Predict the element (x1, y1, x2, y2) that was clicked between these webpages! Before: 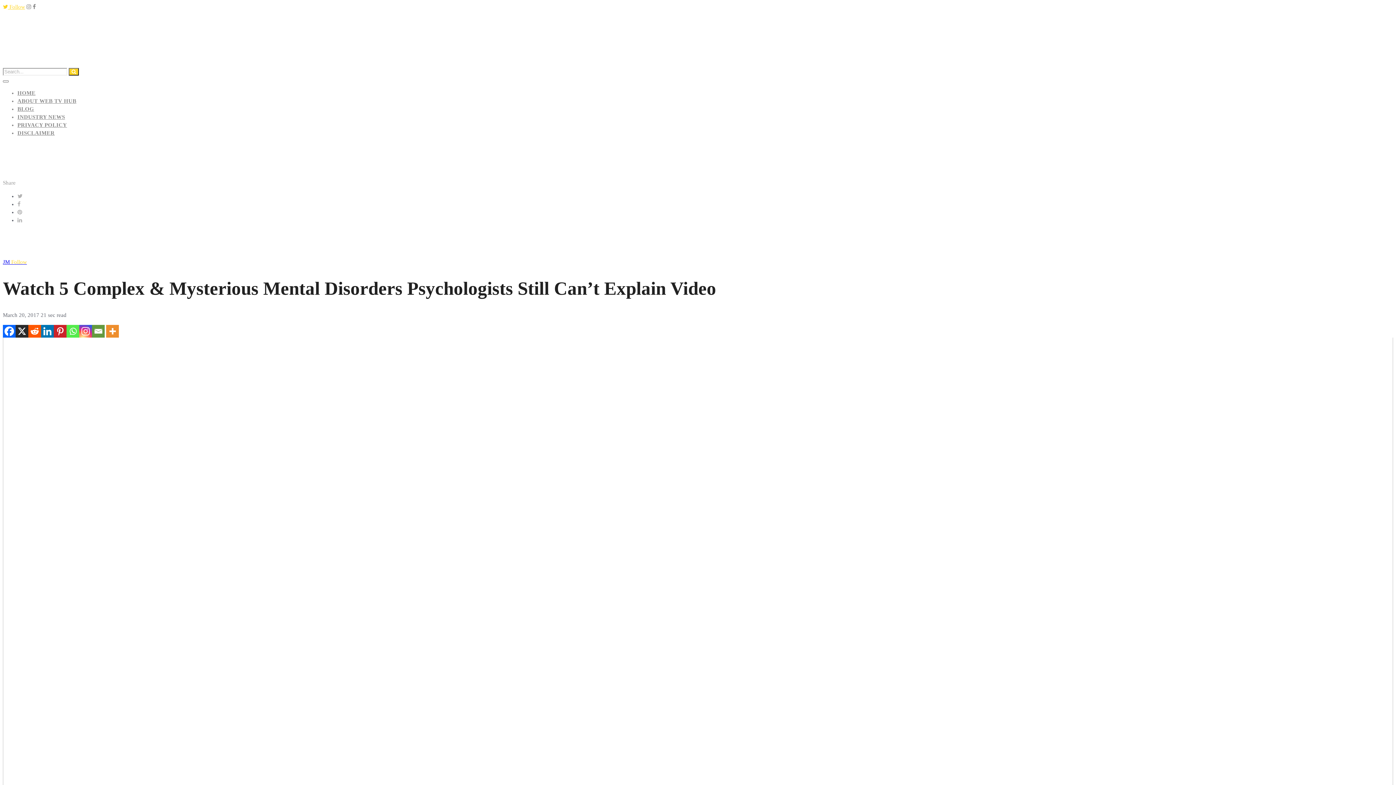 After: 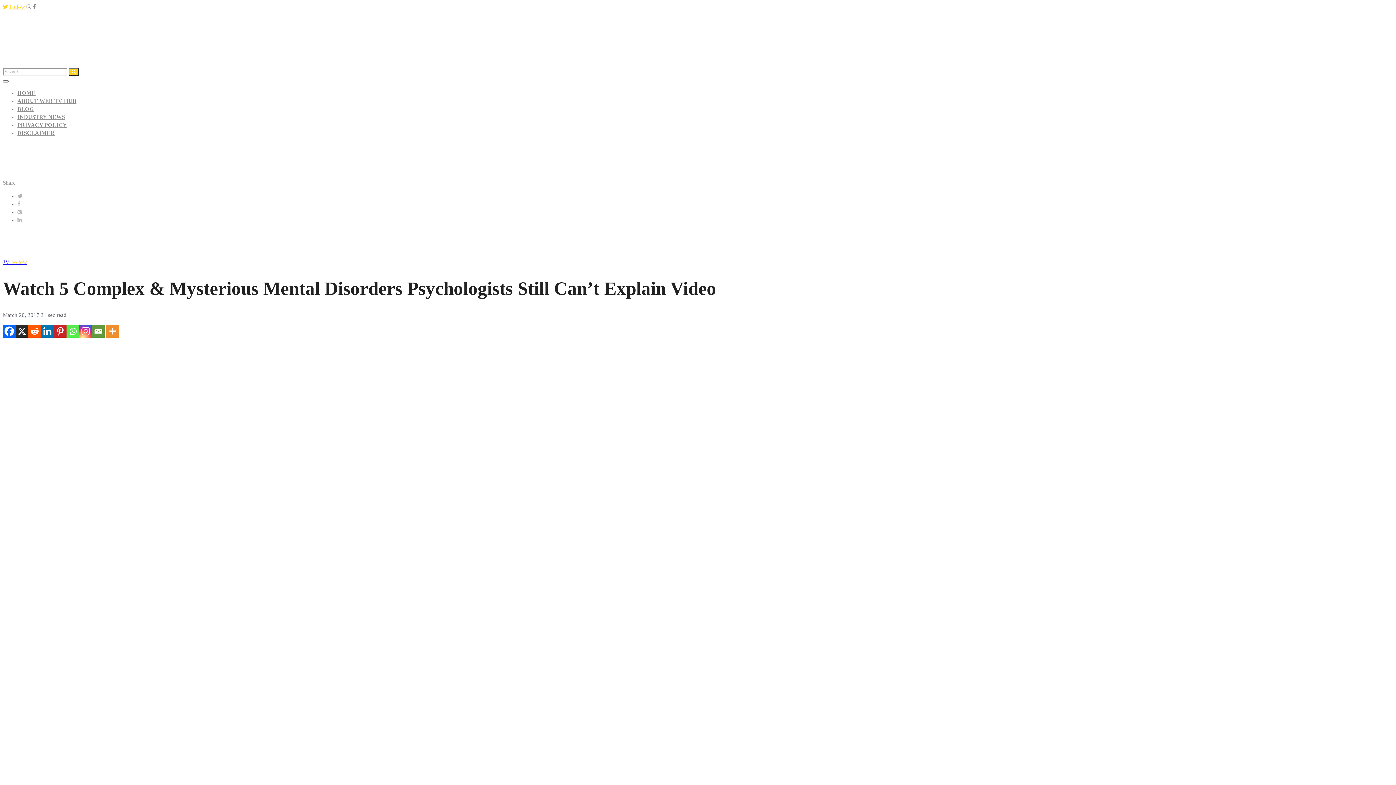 Action: bbox: (26, 4, 31, 9)